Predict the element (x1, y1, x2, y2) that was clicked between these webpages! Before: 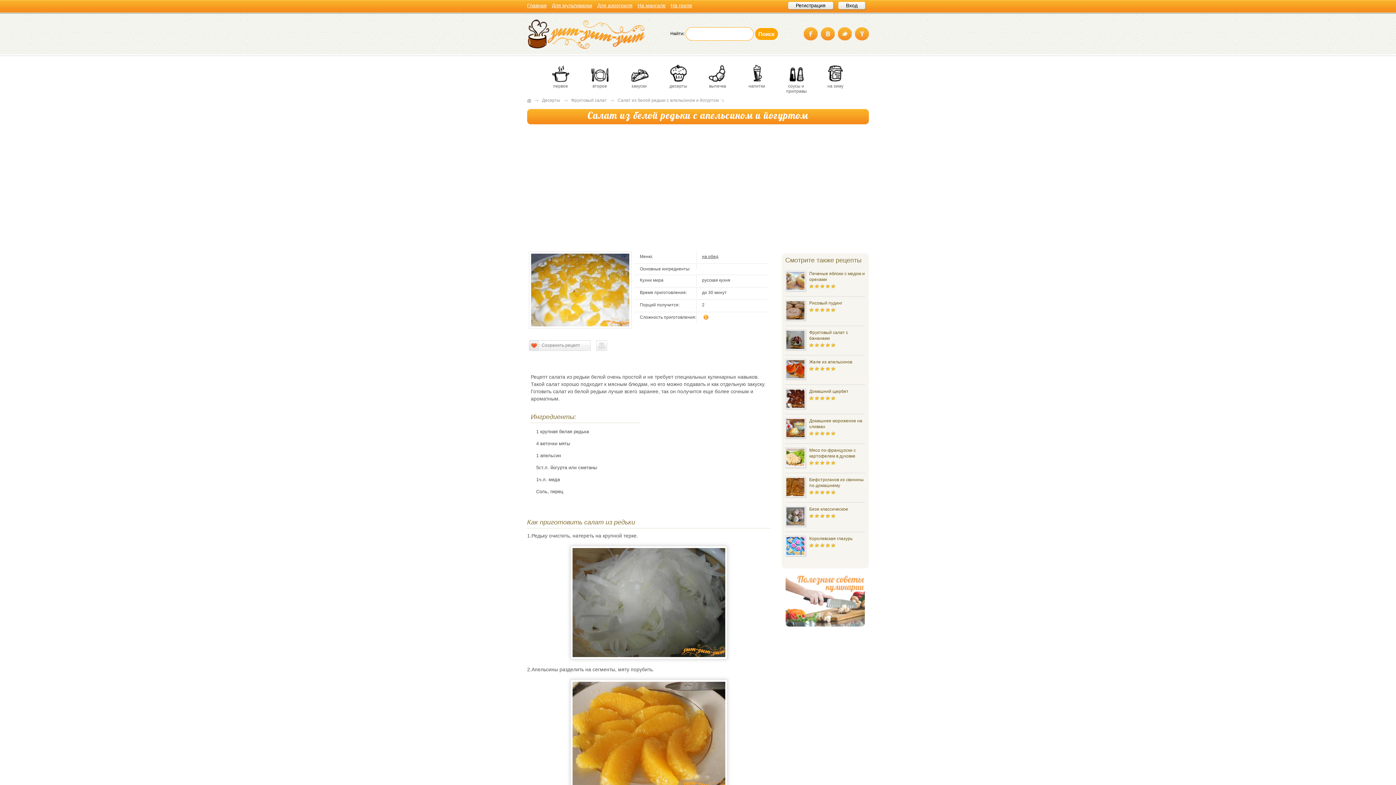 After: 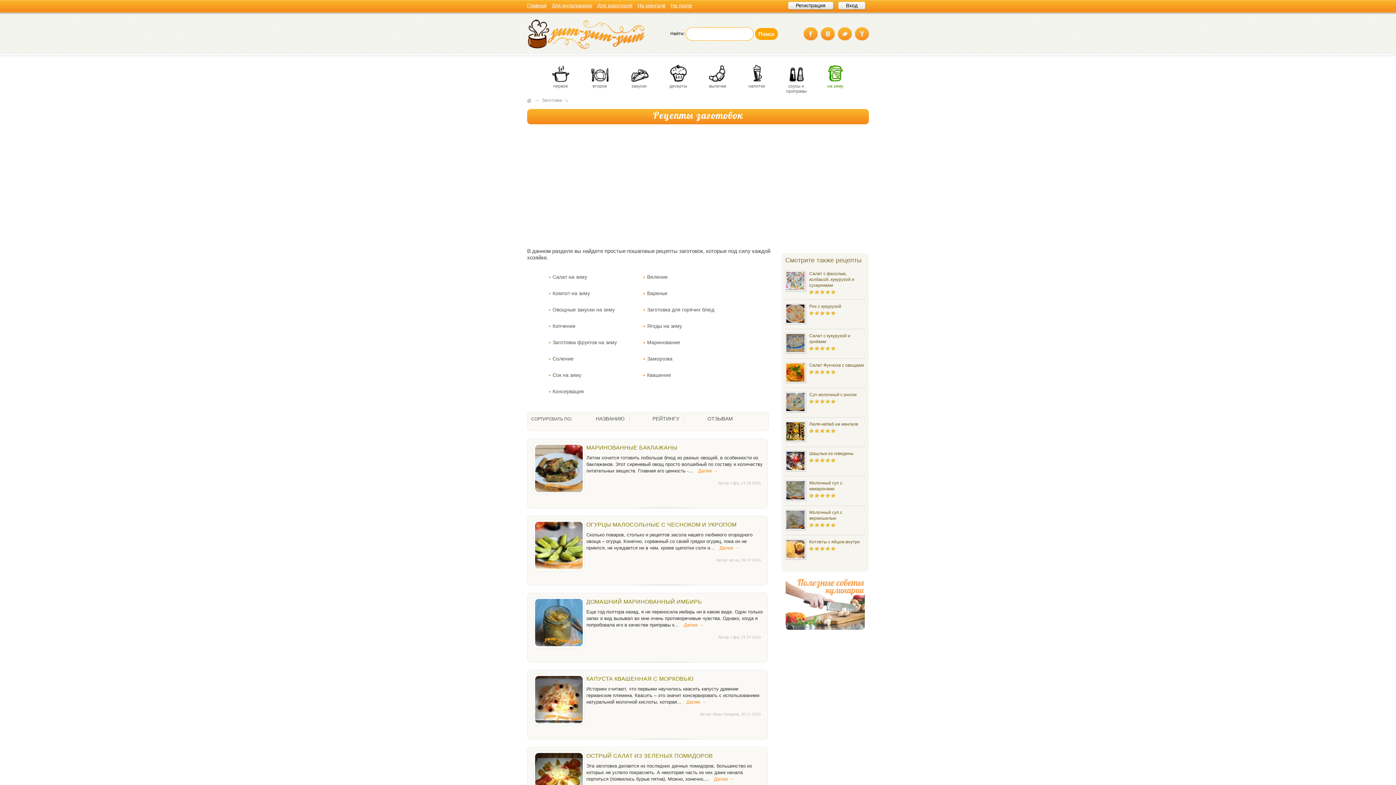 Action: bbox: (825, 63, 845, 92) label: на зиму